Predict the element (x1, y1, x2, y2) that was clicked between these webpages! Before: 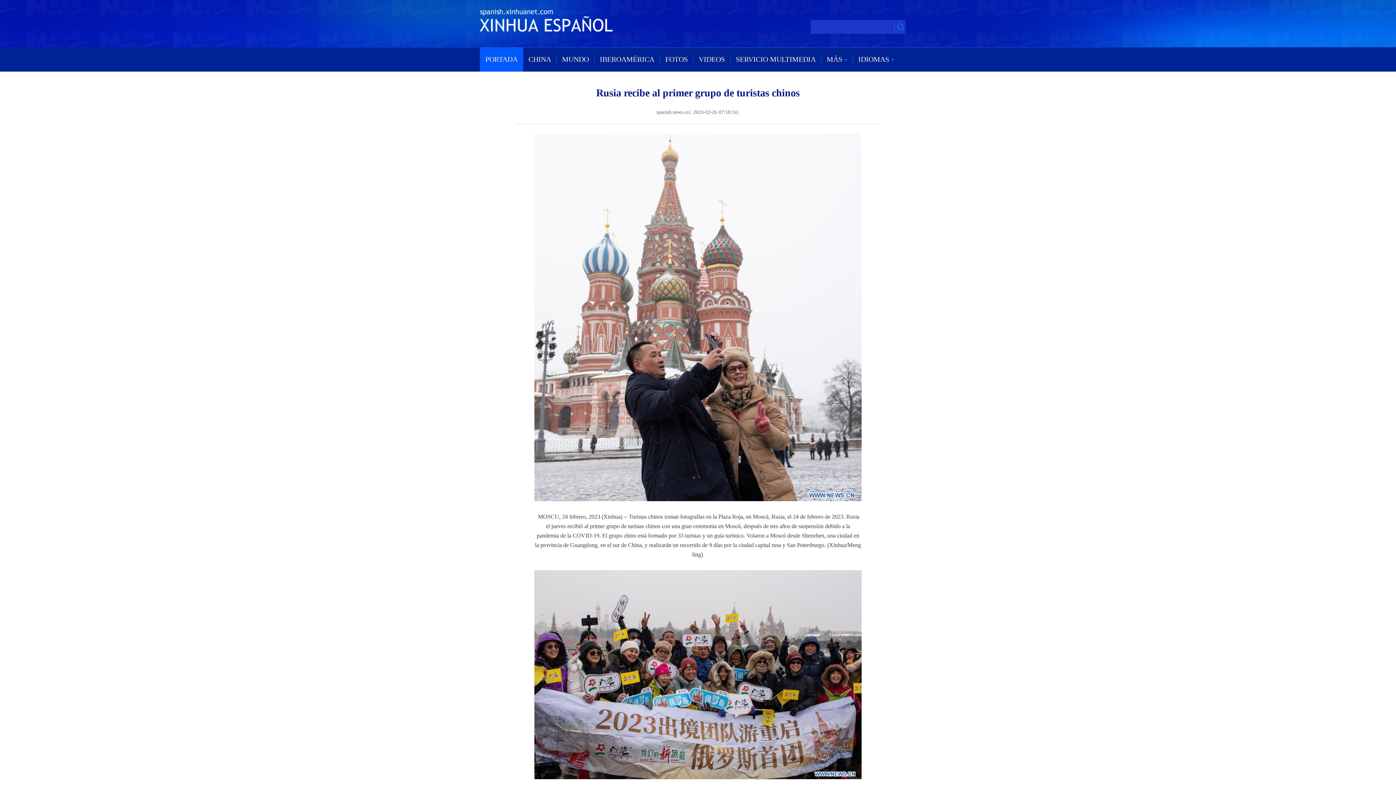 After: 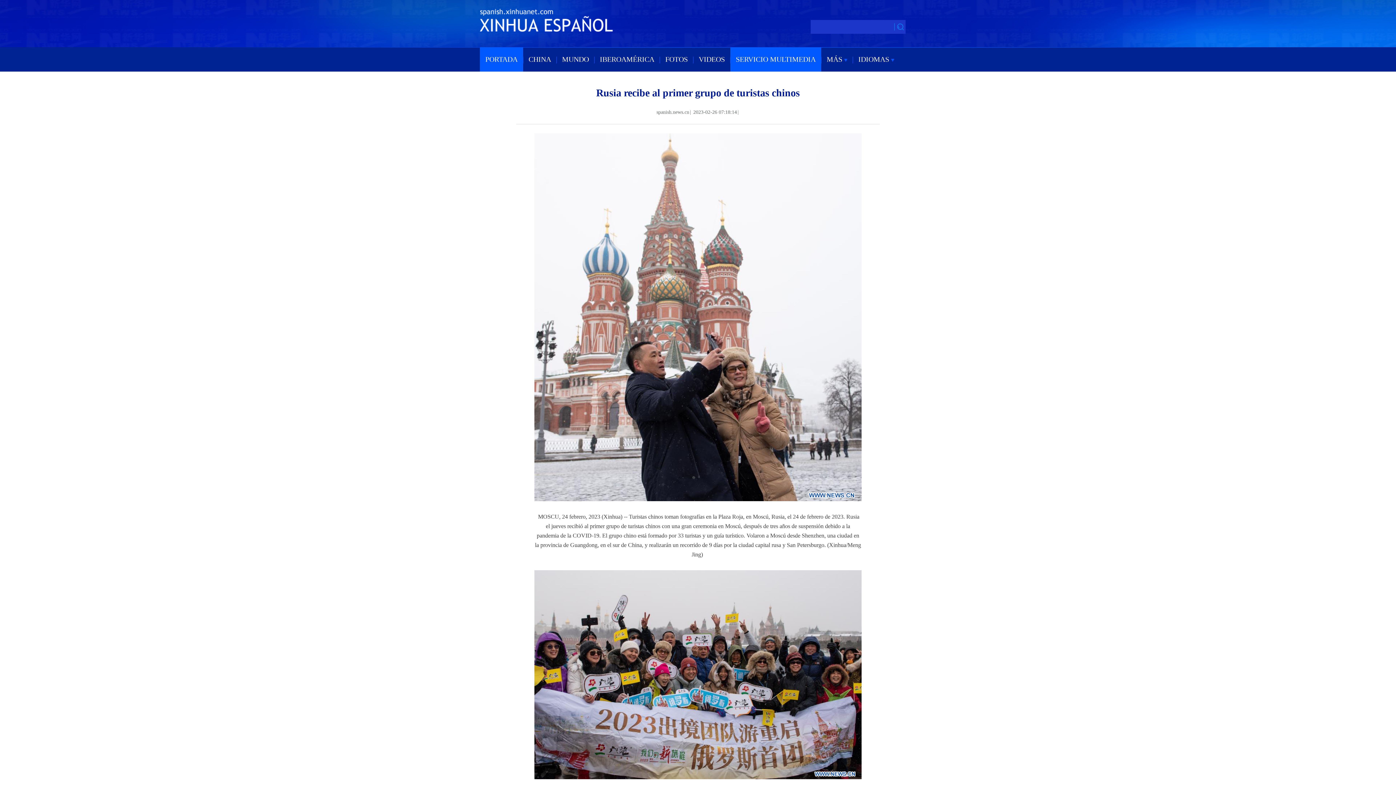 Action: label: SERVICIO MULTIMEDIA bbox: (736, 47, 816, 71)